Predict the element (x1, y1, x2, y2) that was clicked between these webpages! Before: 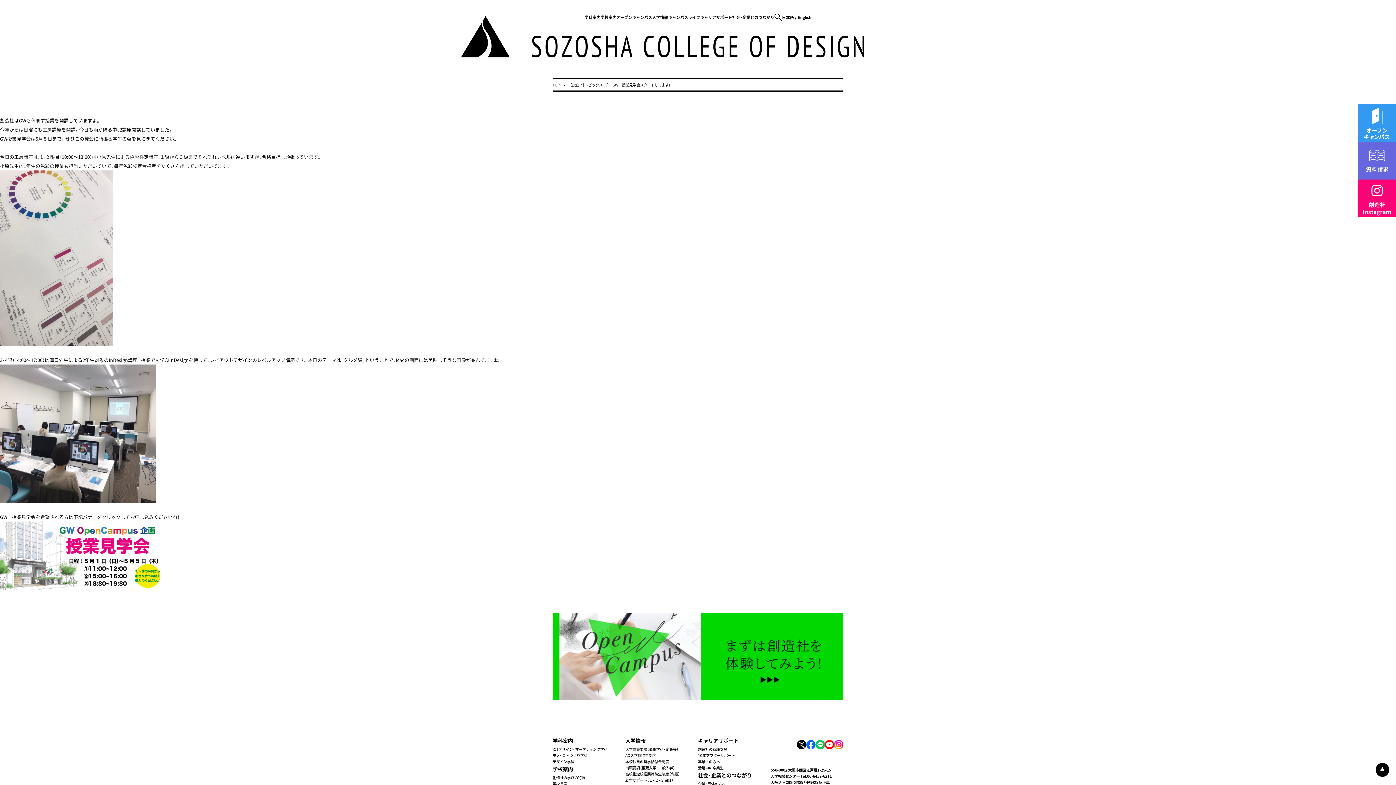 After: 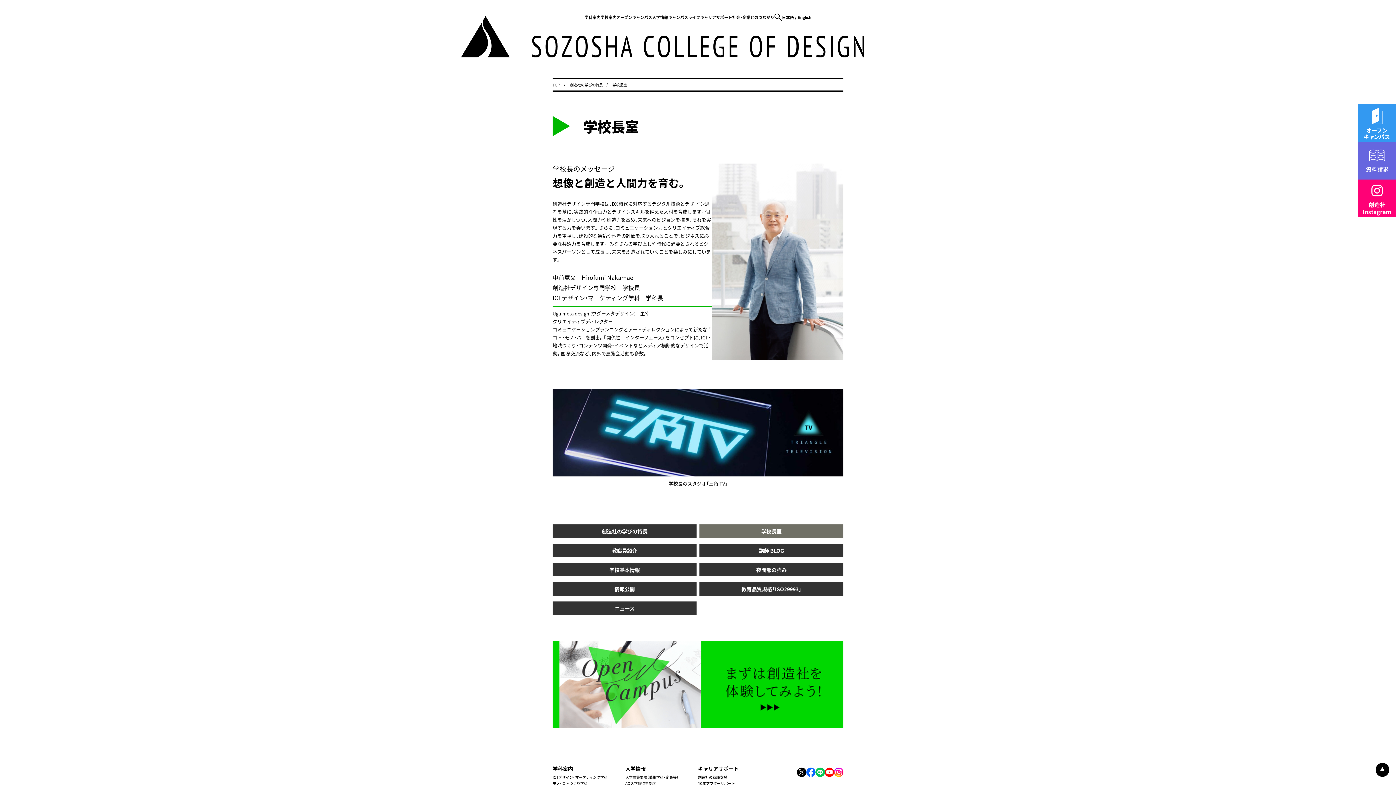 Action: bbox: (552, 781, 567, 788) label: 学校長室